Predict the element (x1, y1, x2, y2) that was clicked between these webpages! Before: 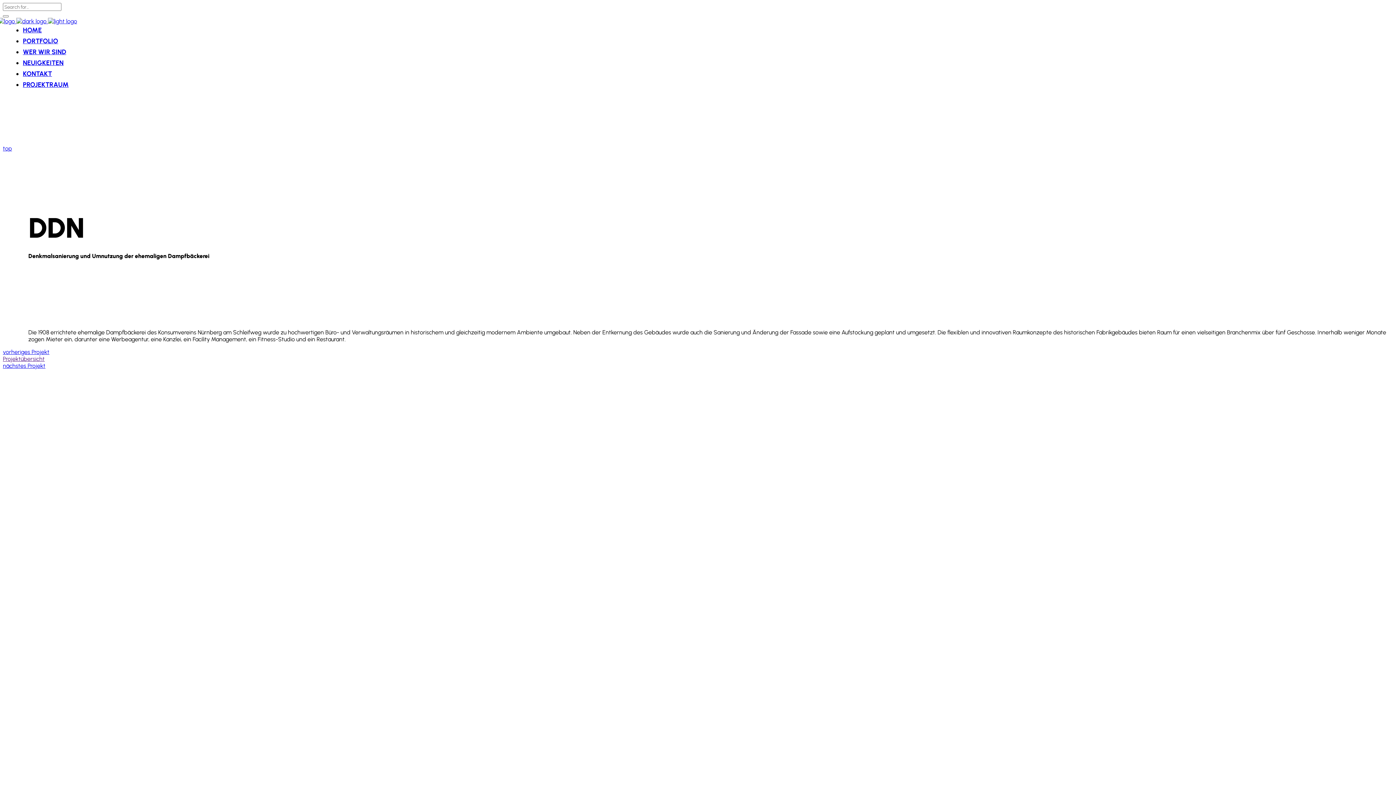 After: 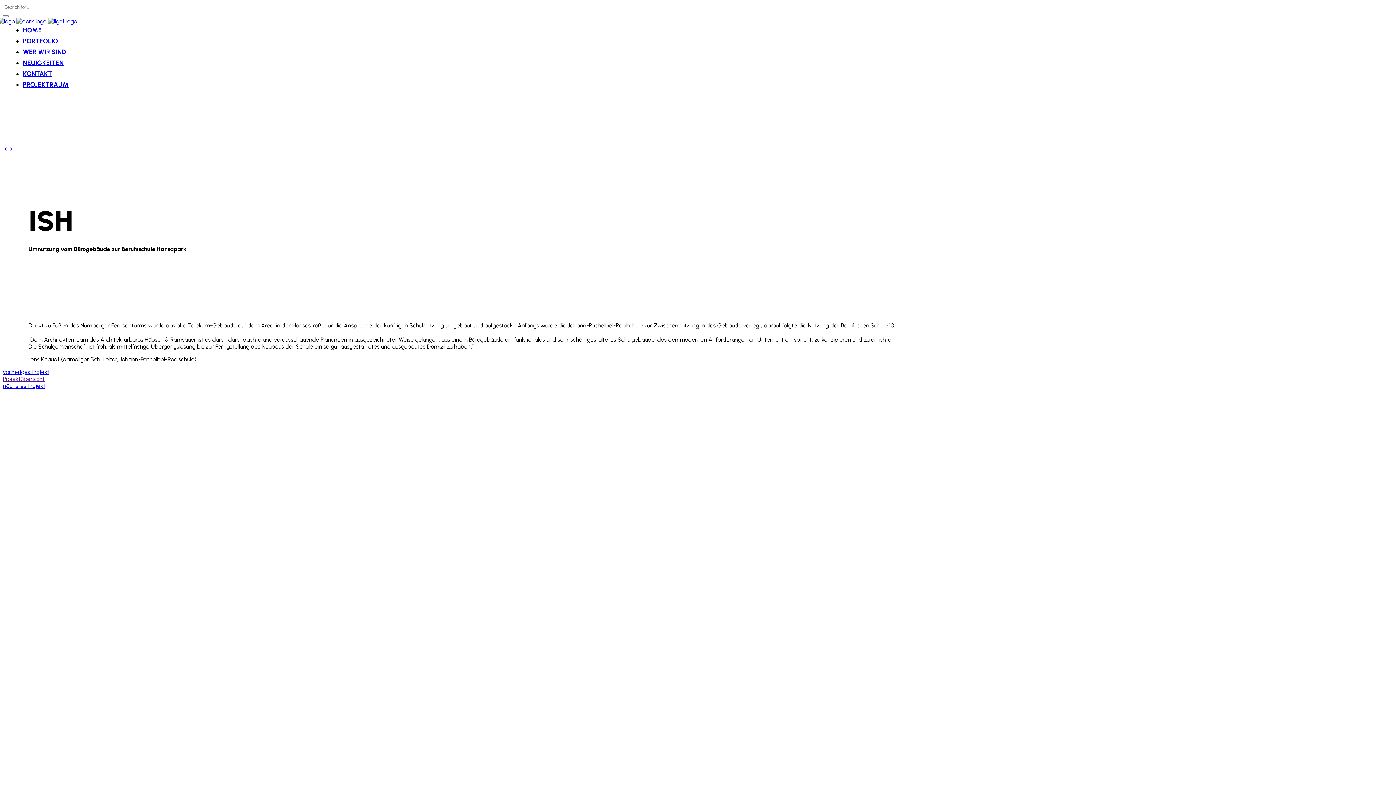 Action: label: vorheriges Projekt bbox: (2, 348, 49, 355)